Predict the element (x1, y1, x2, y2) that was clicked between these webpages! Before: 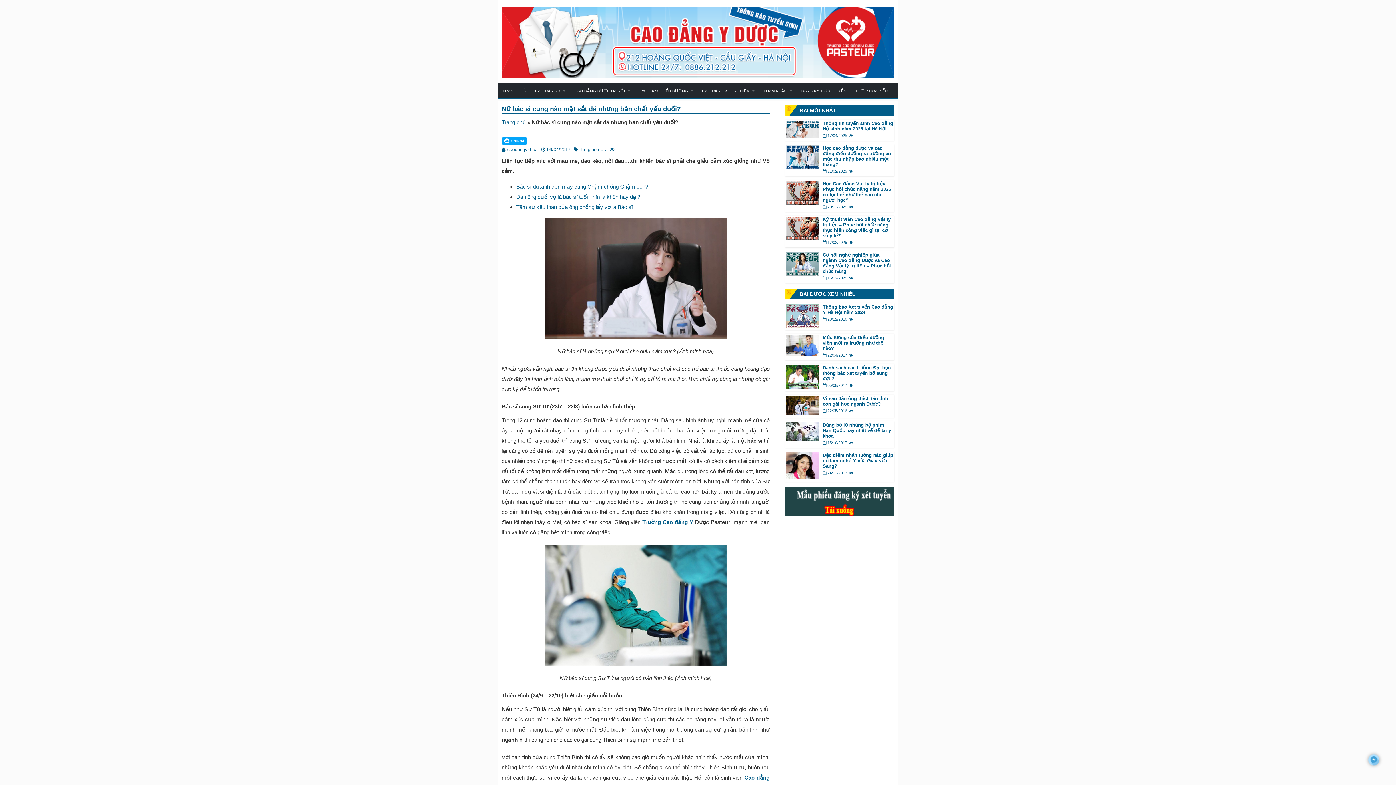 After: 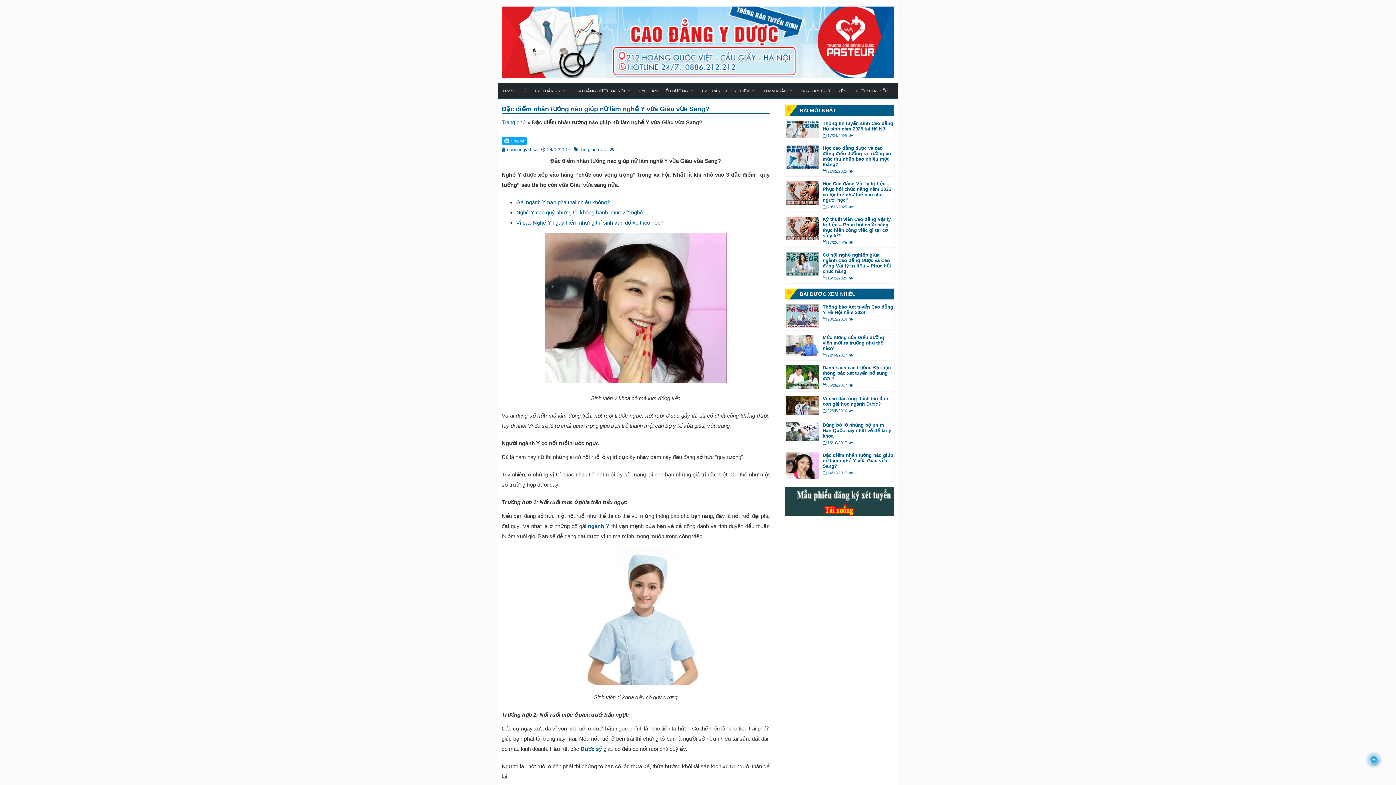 Action: bbox: (786, 474, 819, 480)